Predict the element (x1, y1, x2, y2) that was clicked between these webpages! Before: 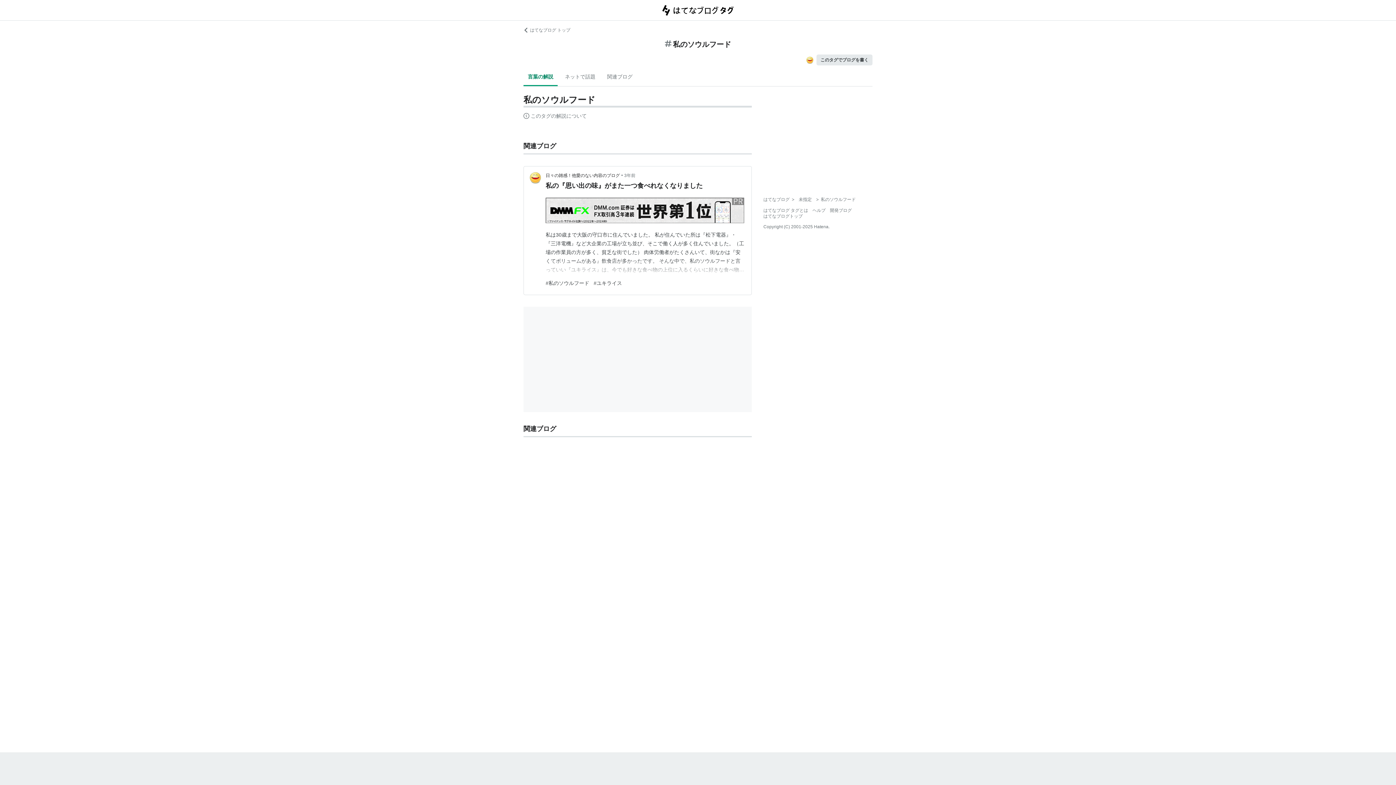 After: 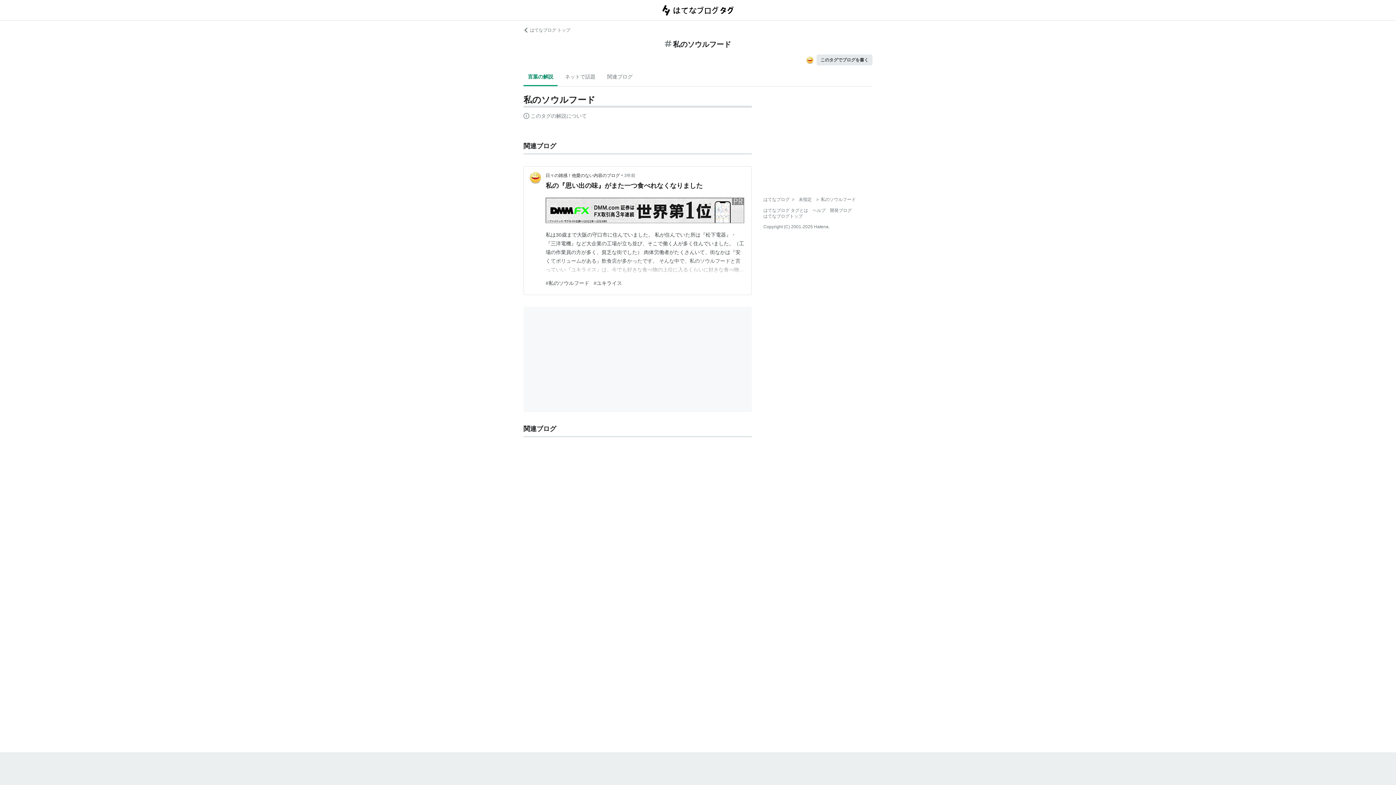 Action: label: 私のソウルフード bbox: (821, 197, 856, 202)